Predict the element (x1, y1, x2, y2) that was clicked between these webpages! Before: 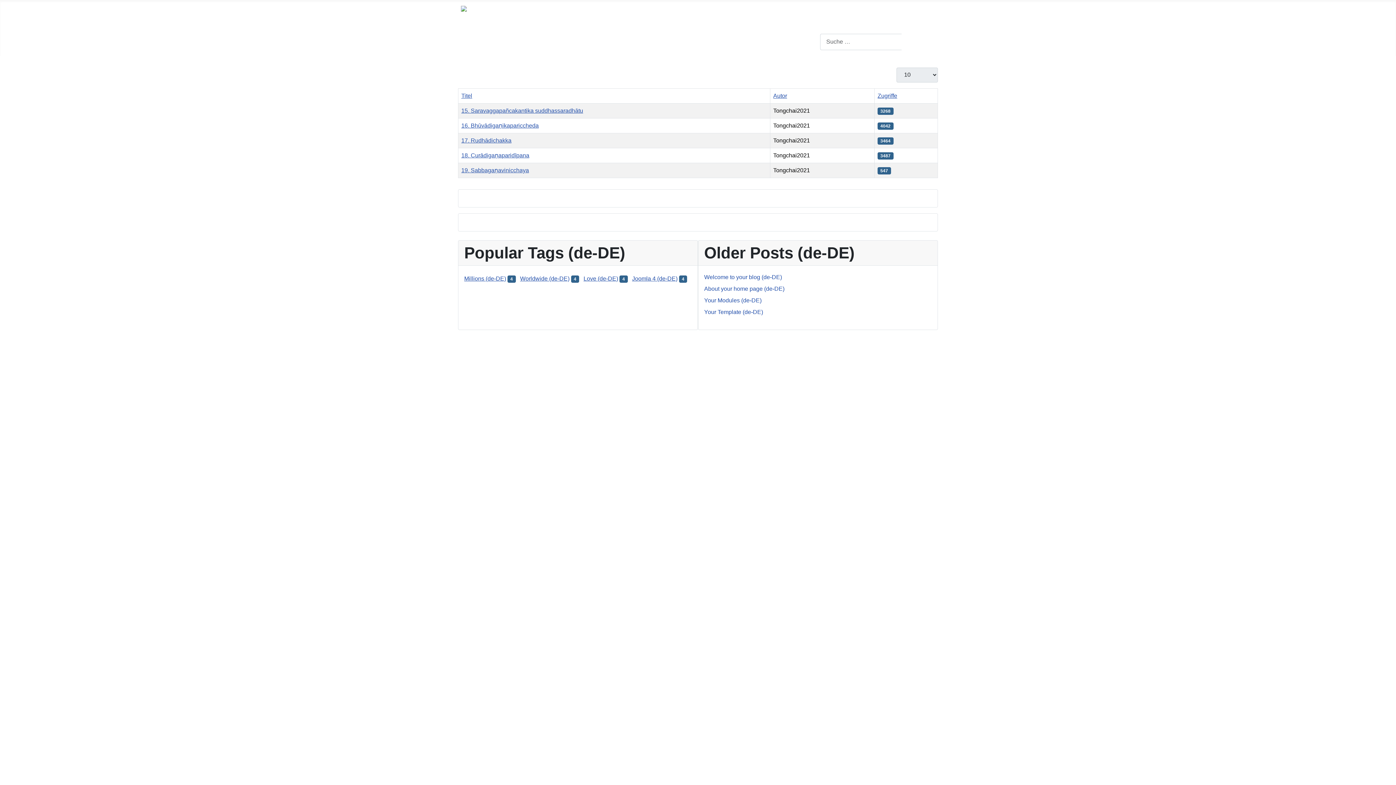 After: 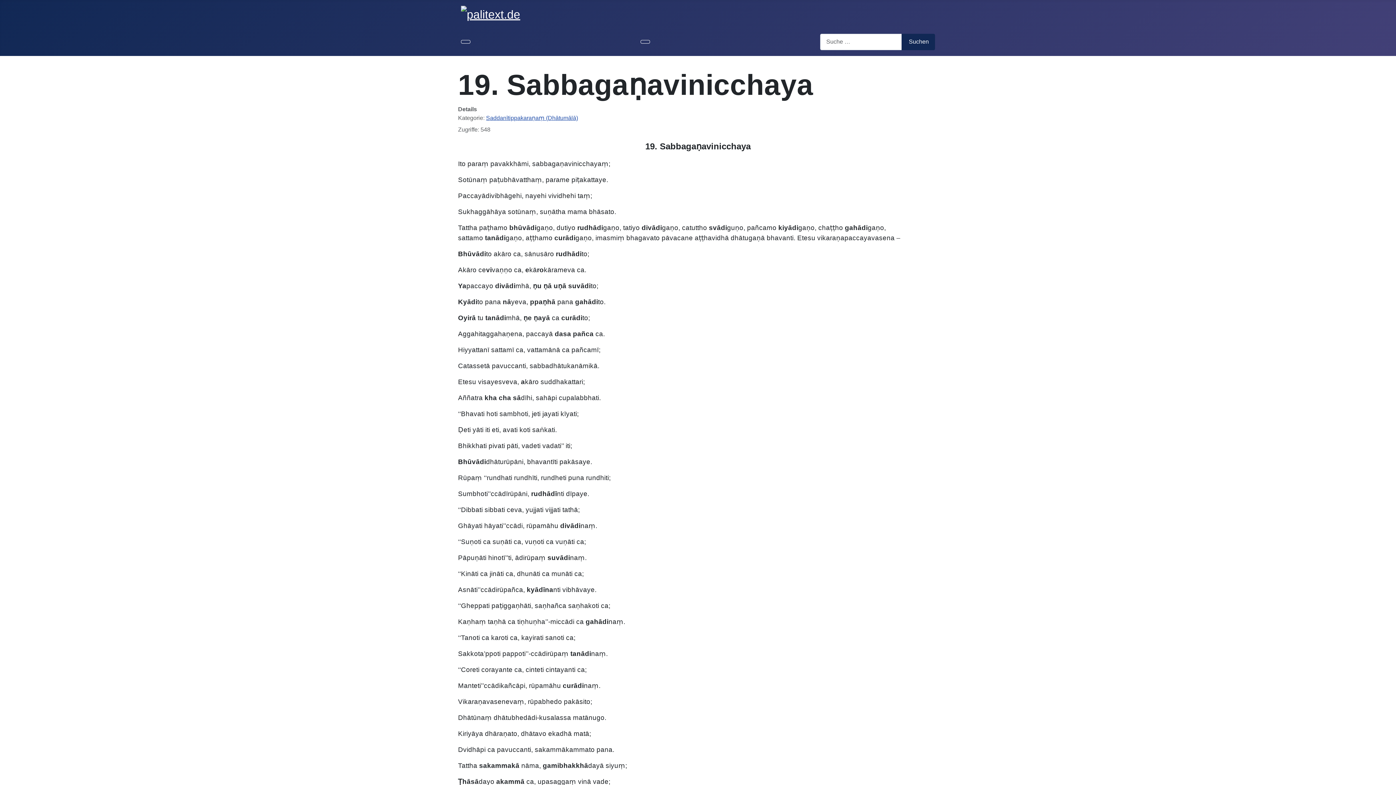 Action: label: 19. Sabbagaṇavinicchaya bbox: (461, 167, 529, 173)